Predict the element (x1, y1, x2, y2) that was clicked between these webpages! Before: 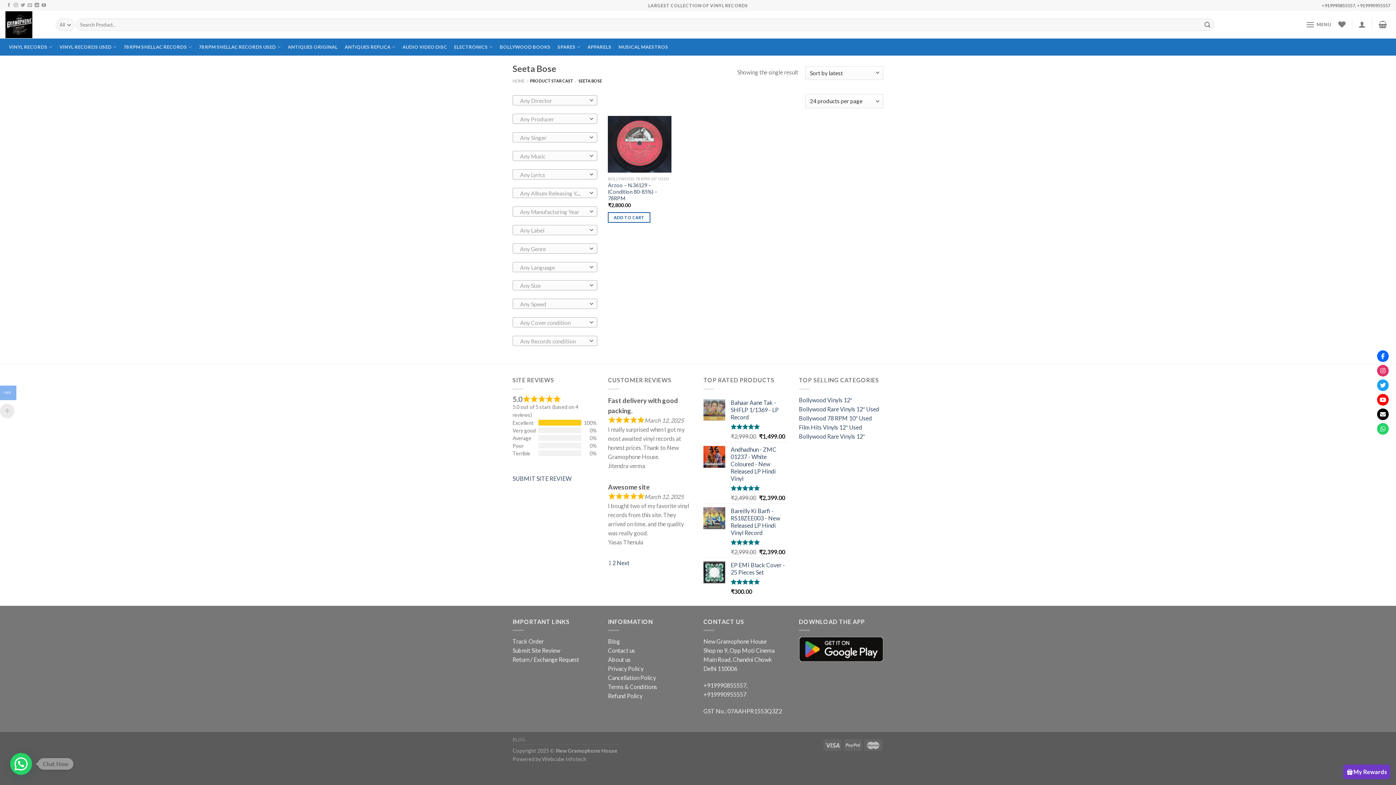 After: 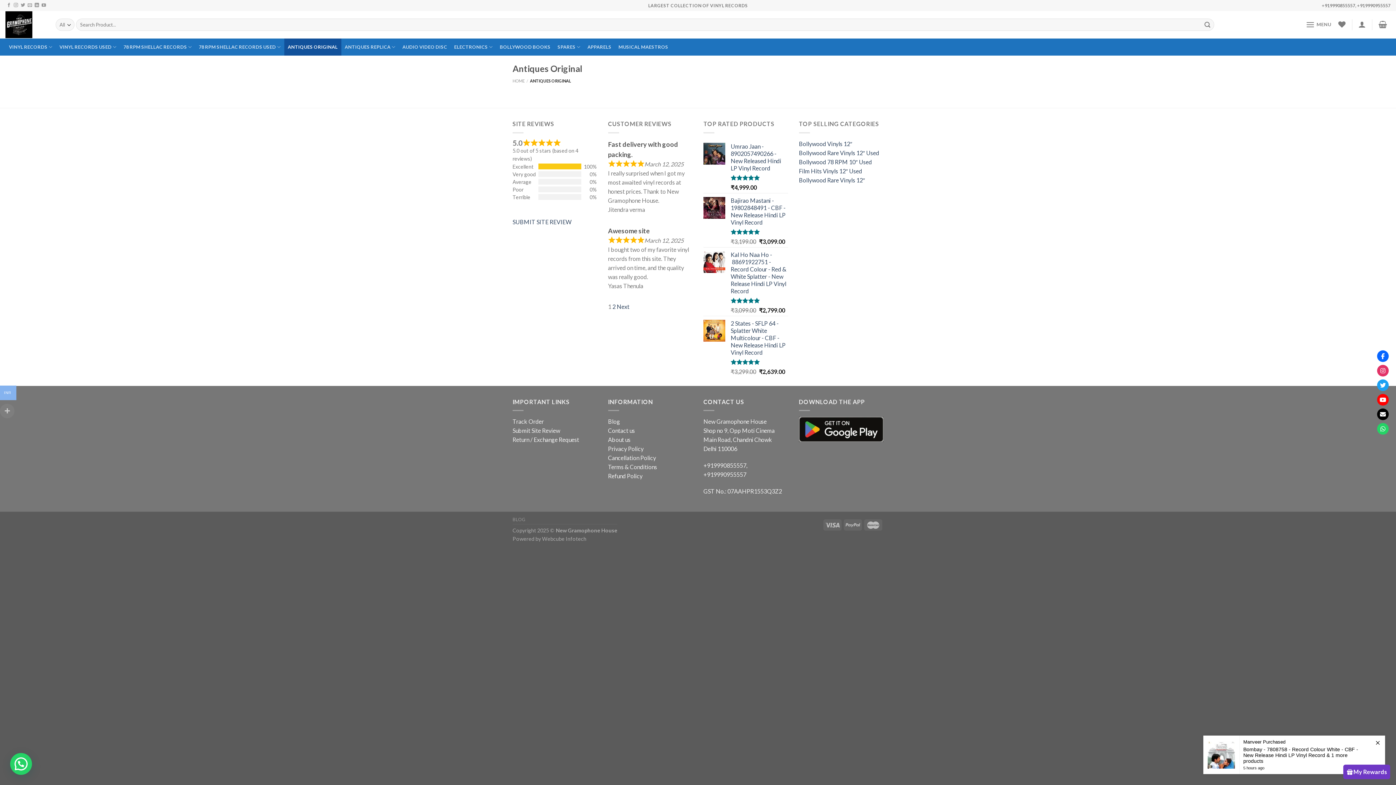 Action: bbox: (284, 38, 341, 55) label: ANTIQUES ORIGINAL